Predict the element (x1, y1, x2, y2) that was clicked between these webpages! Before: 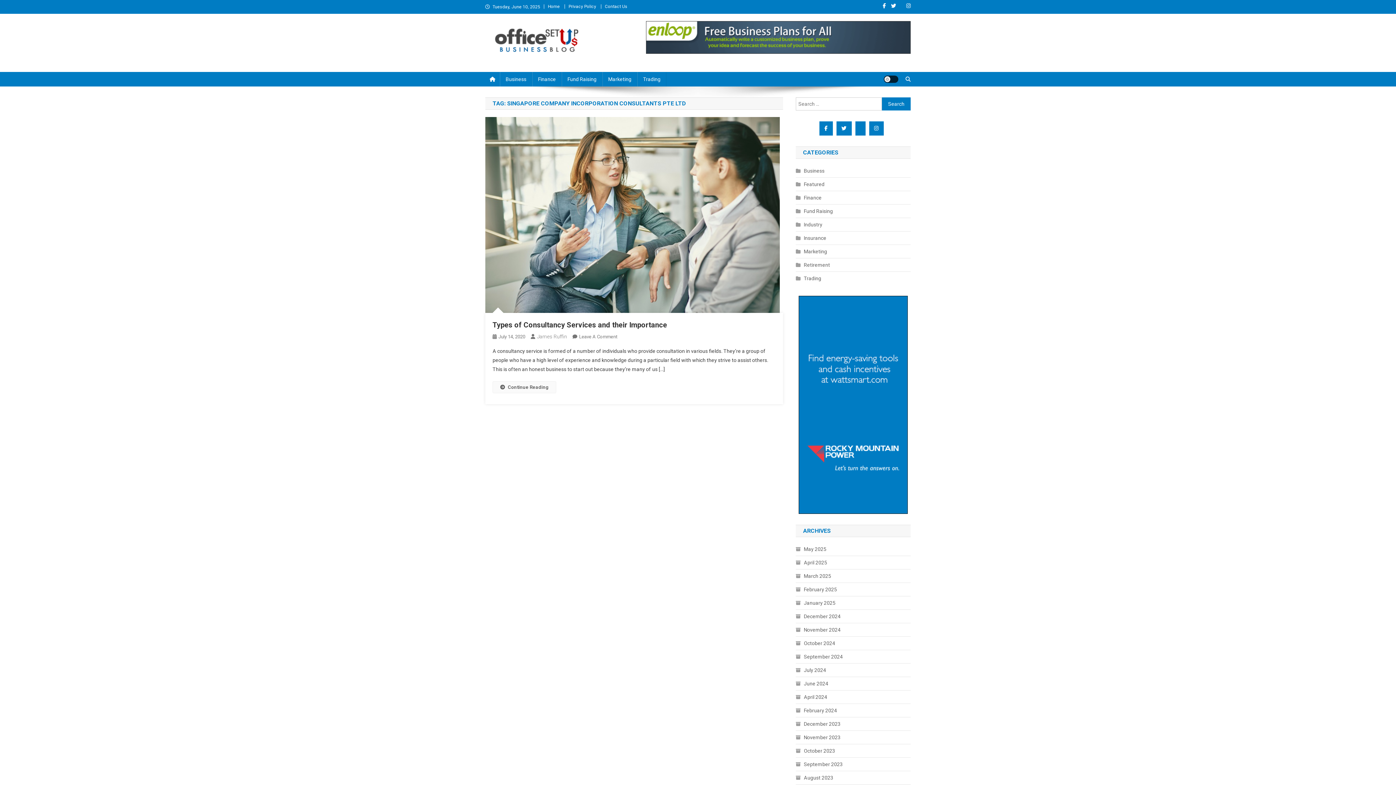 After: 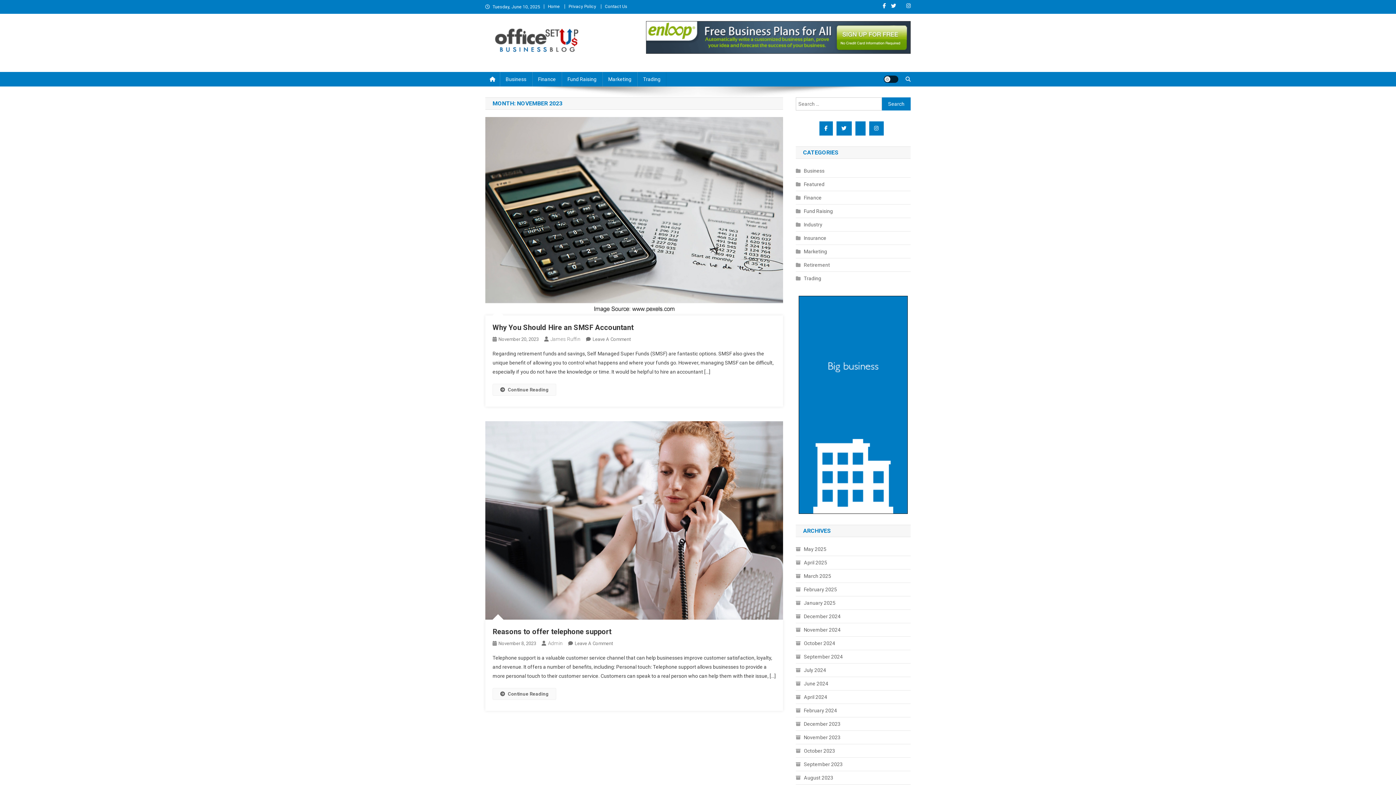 Action: label: November 2023 bbox: (796, 733, 840, 742)